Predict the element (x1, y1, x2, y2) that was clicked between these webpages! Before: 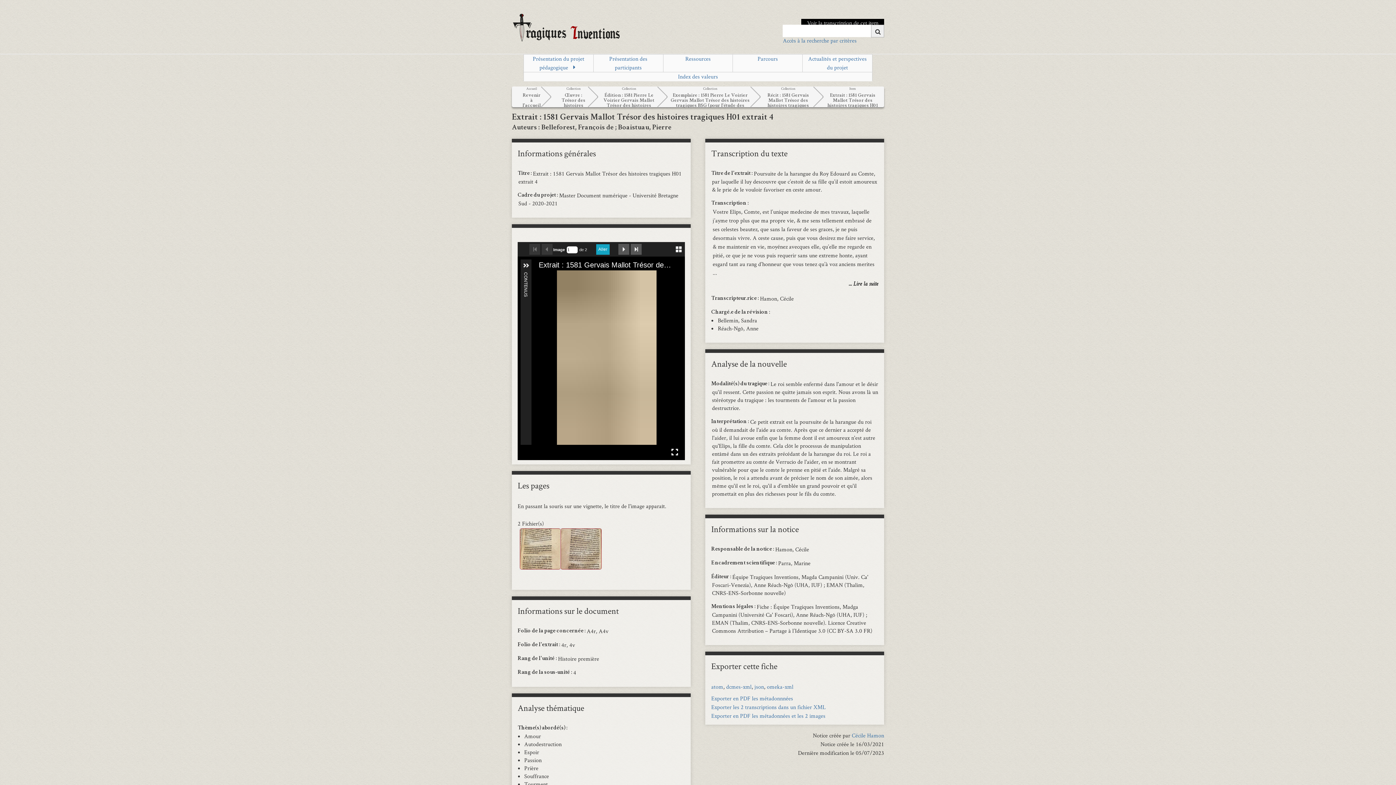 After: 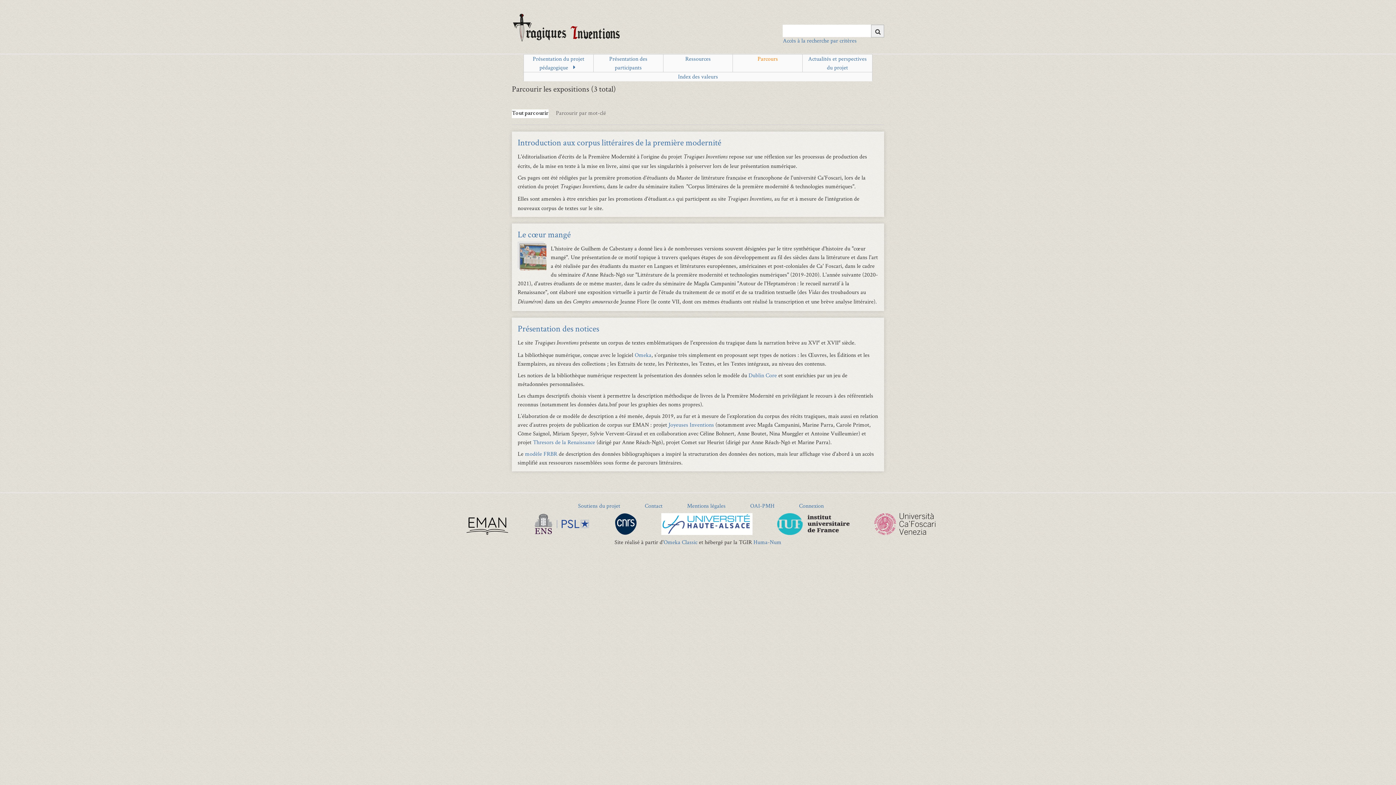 Action: bbox: (732, 54, 802, 72) label: Parcours